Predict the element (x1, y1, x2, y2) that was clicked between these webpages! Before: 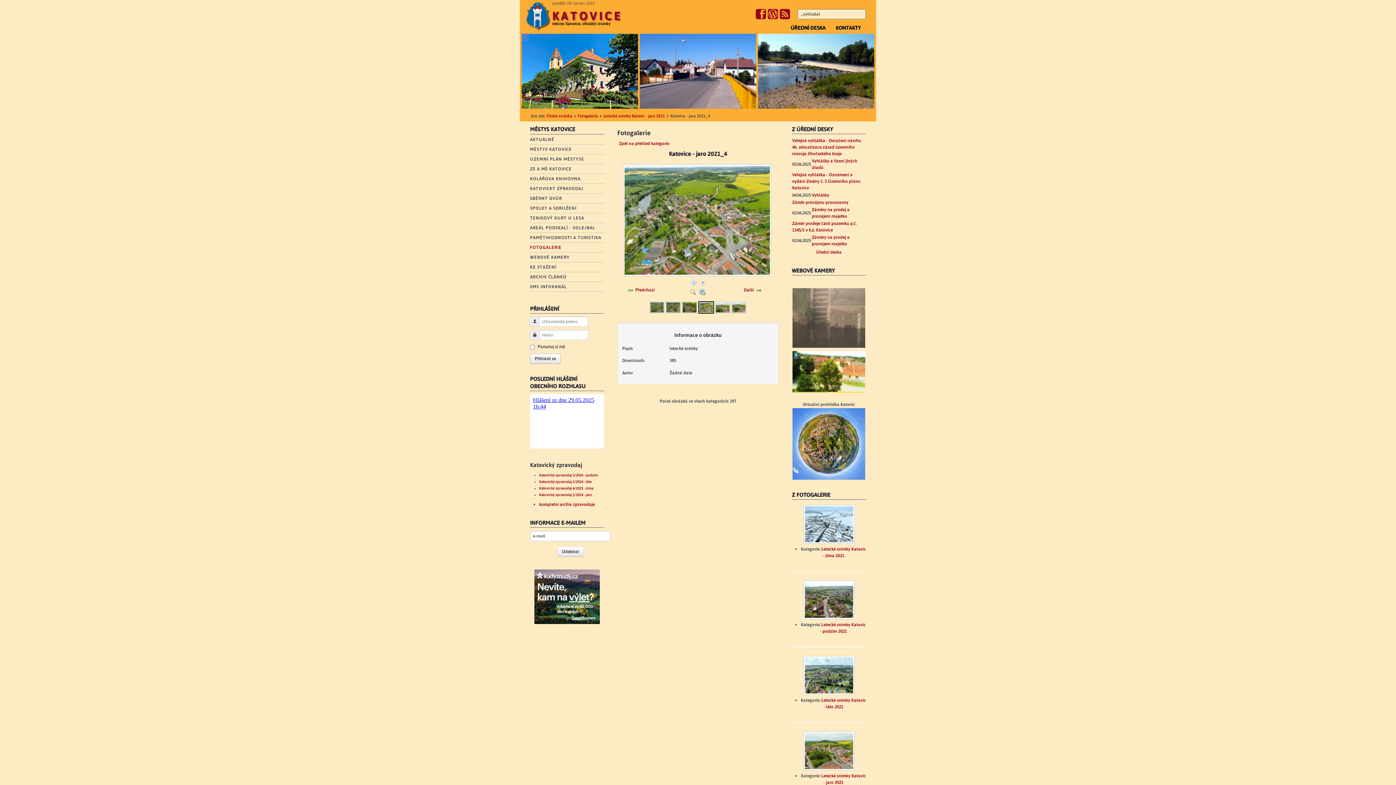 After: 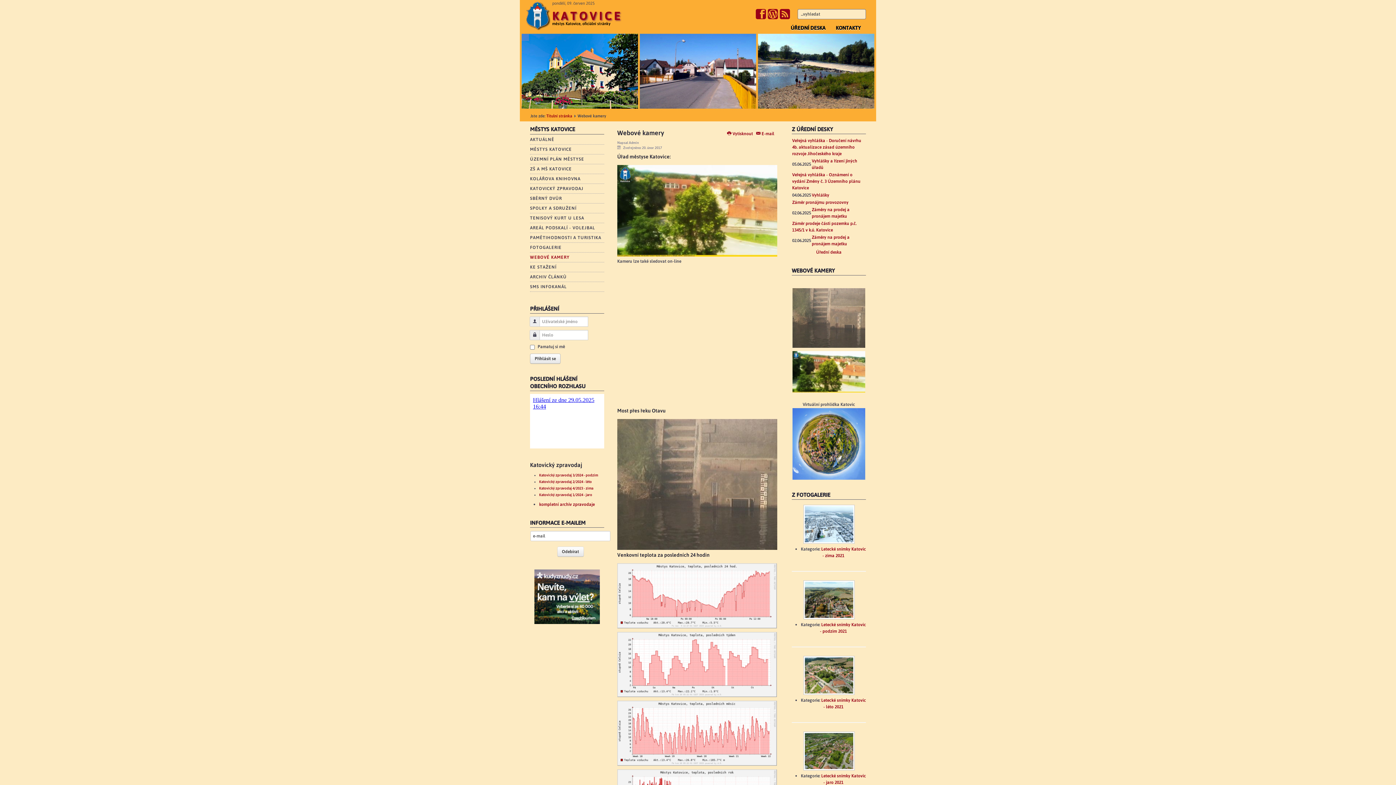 Action: bbox: (530, 254, 569, 260) label: WEBOVÉ KAMERY